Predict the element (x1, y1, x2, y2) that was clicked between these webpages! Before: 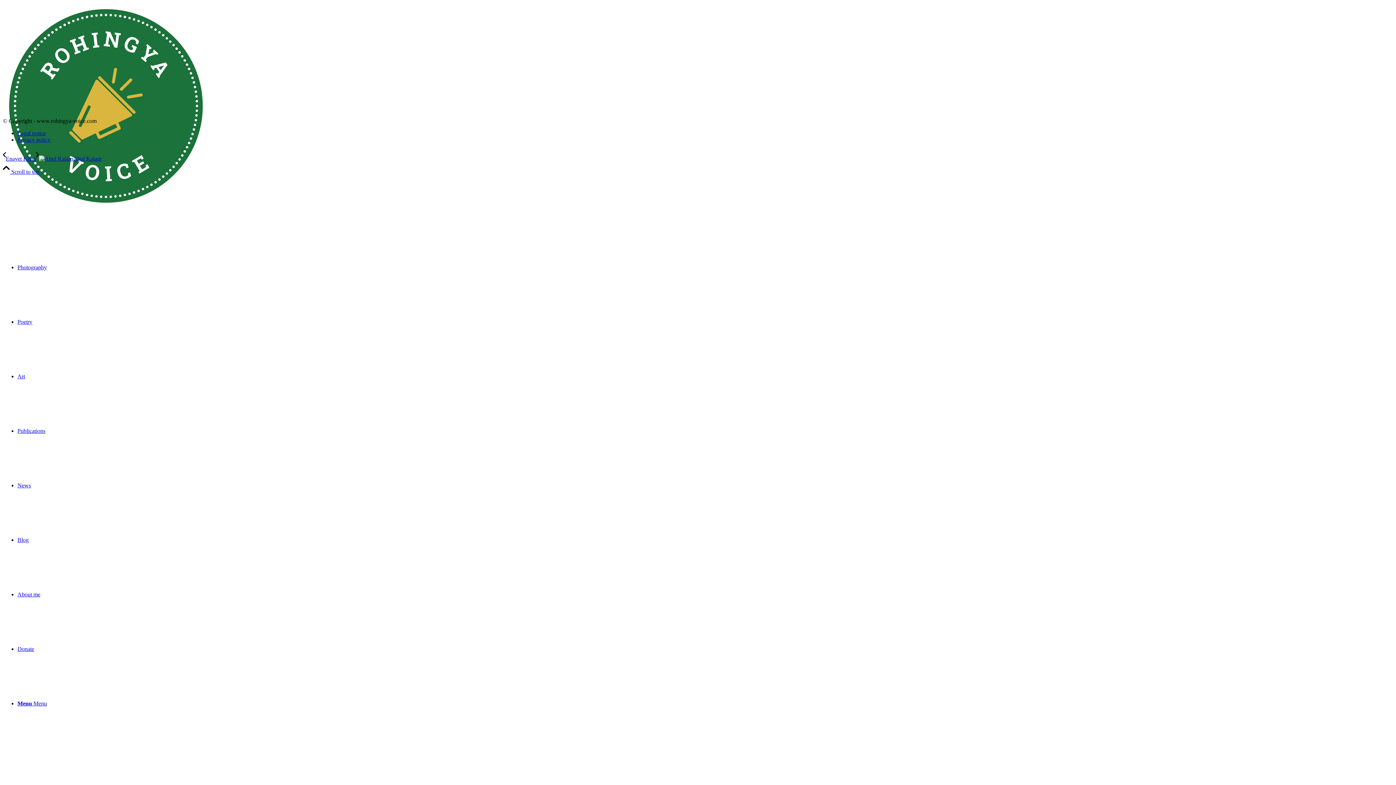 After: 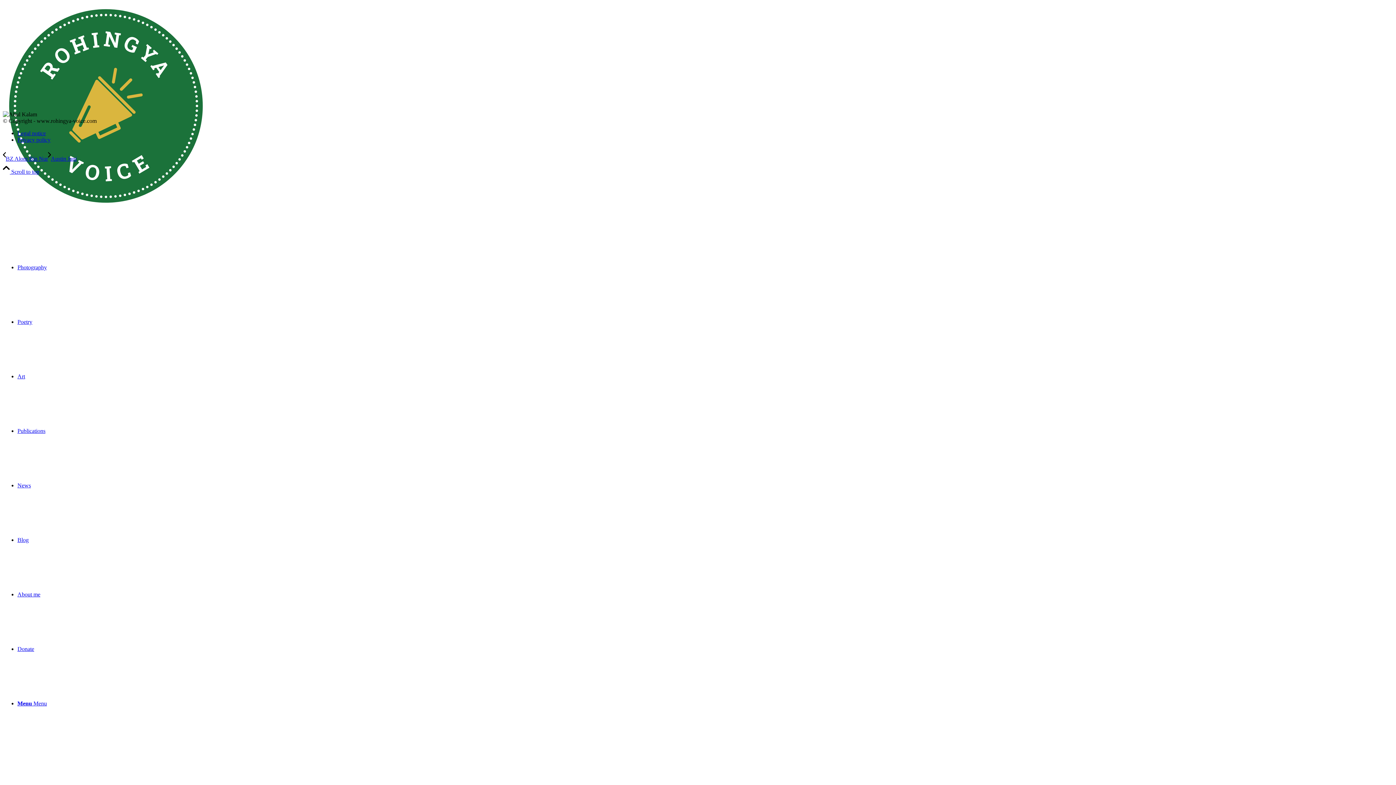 Action: label: Abul Kalam bbox: (36, 155, 101, 161)